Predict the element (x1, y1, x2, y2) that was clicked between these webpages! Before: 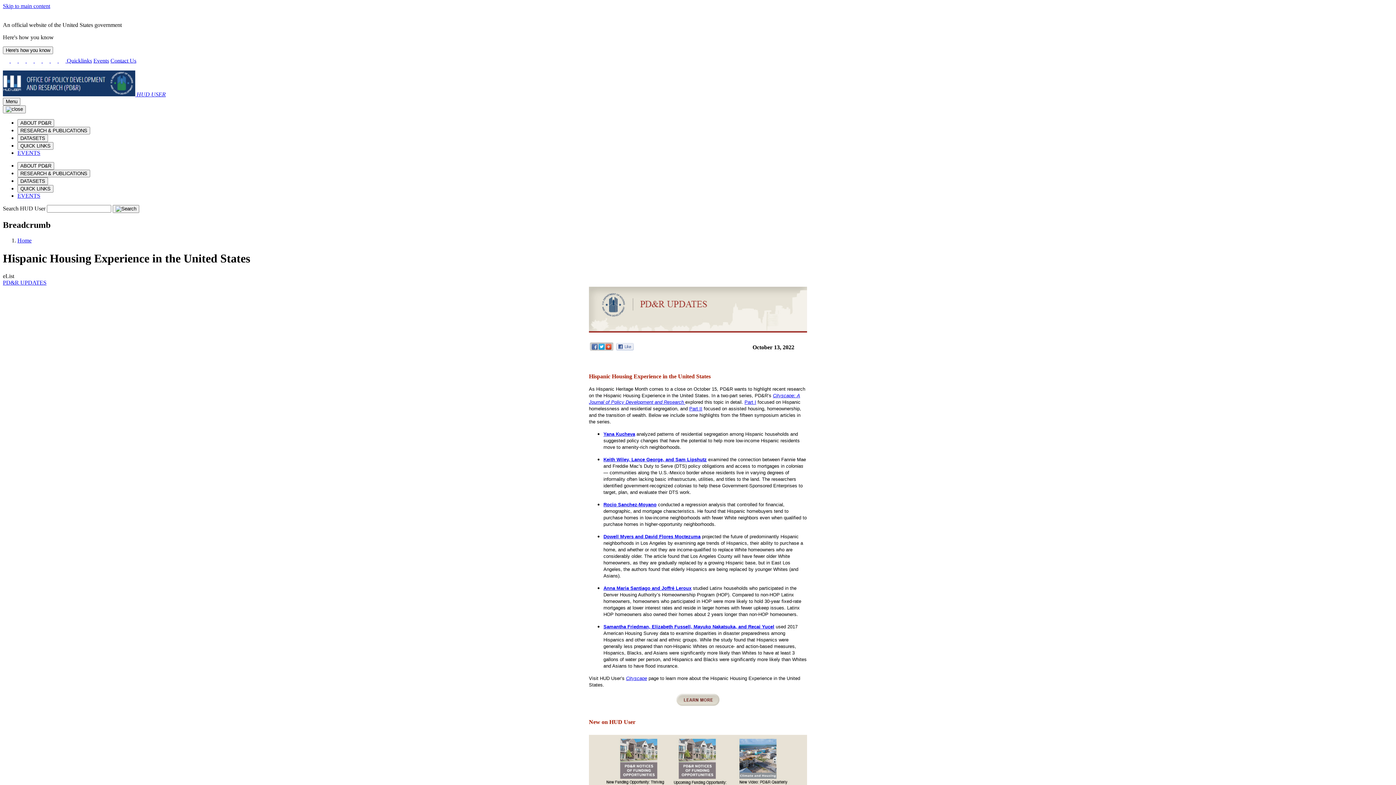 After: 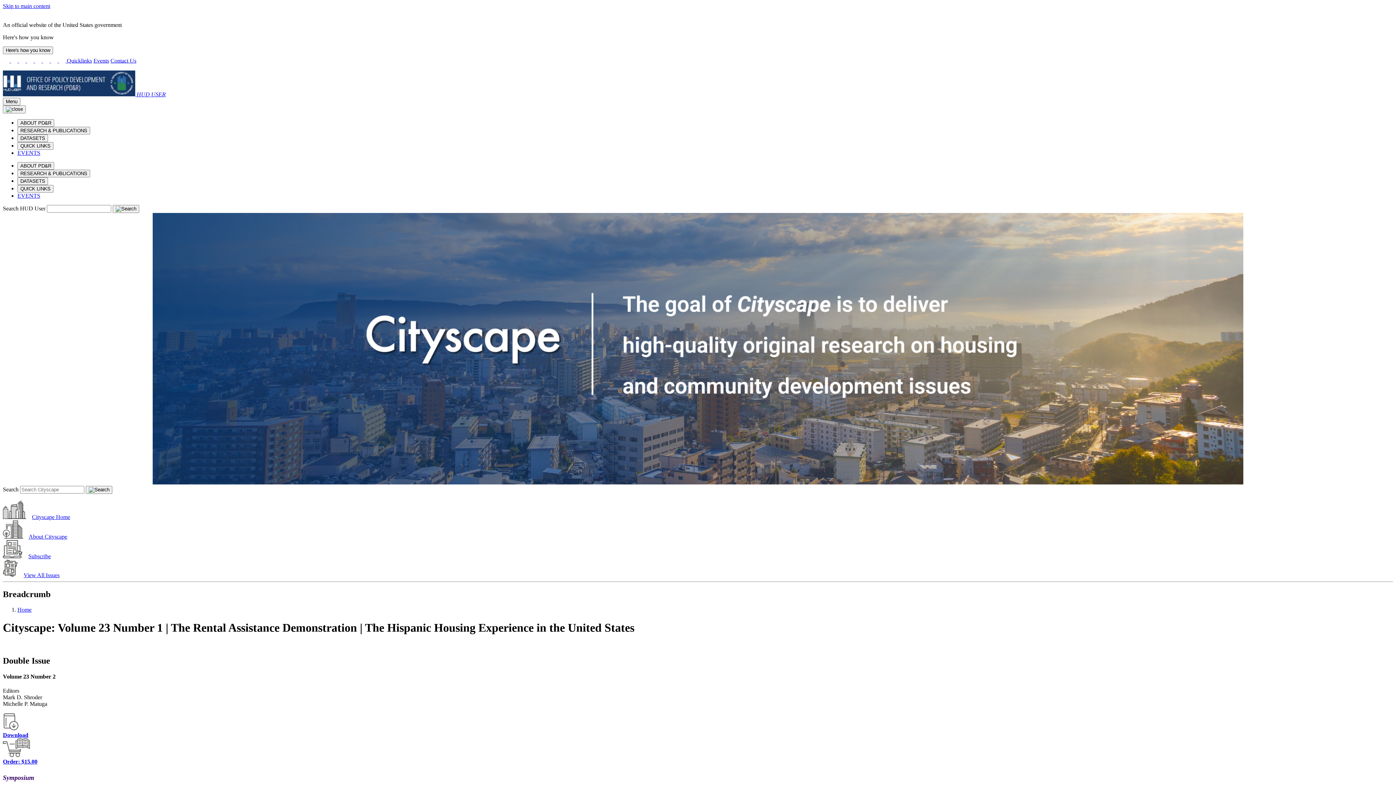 Action: bbox: (744, 399, 756, 405) label: Part I